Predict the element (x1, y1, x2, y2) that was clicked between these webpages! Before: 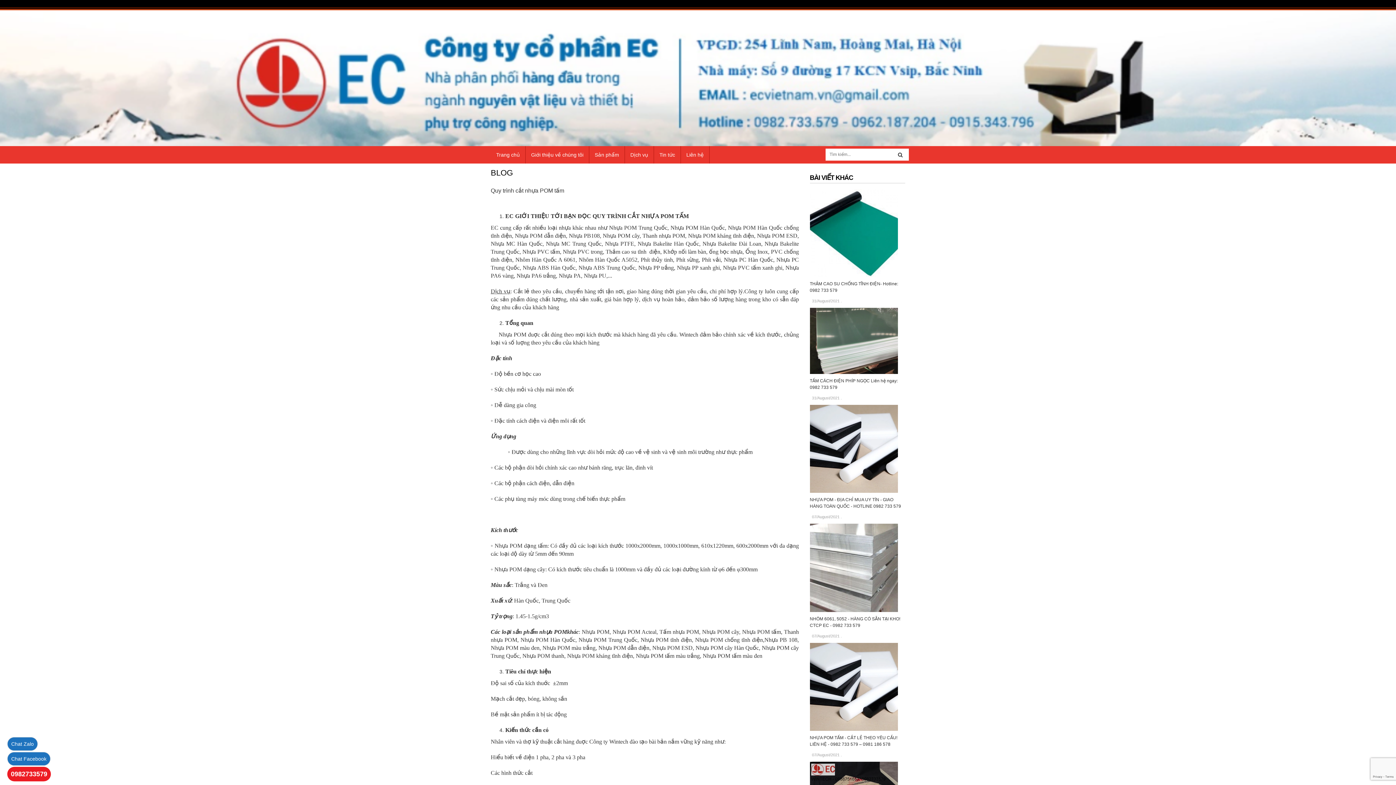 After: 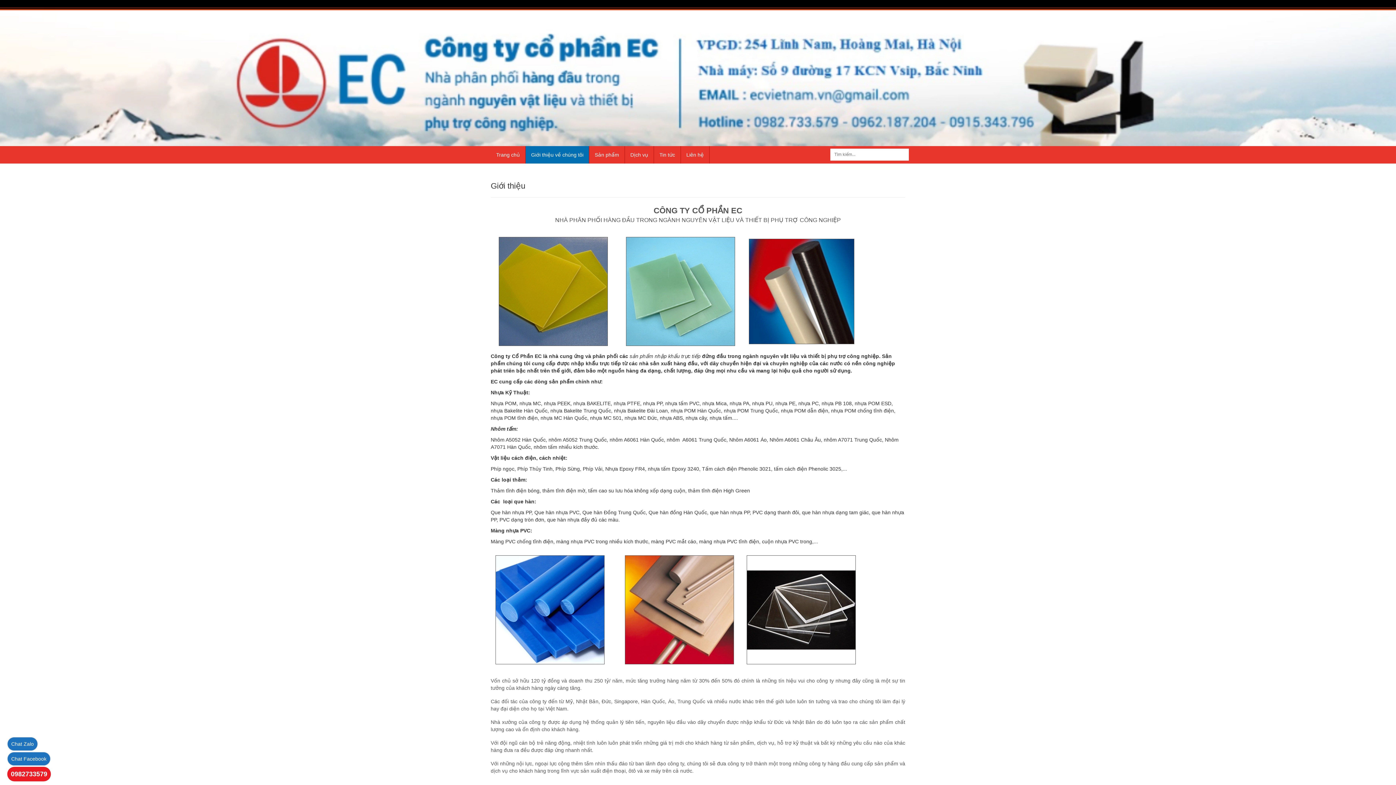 Action: label: Giới thiệu về chúng tôi bbox: (525, 146, 589, 163)